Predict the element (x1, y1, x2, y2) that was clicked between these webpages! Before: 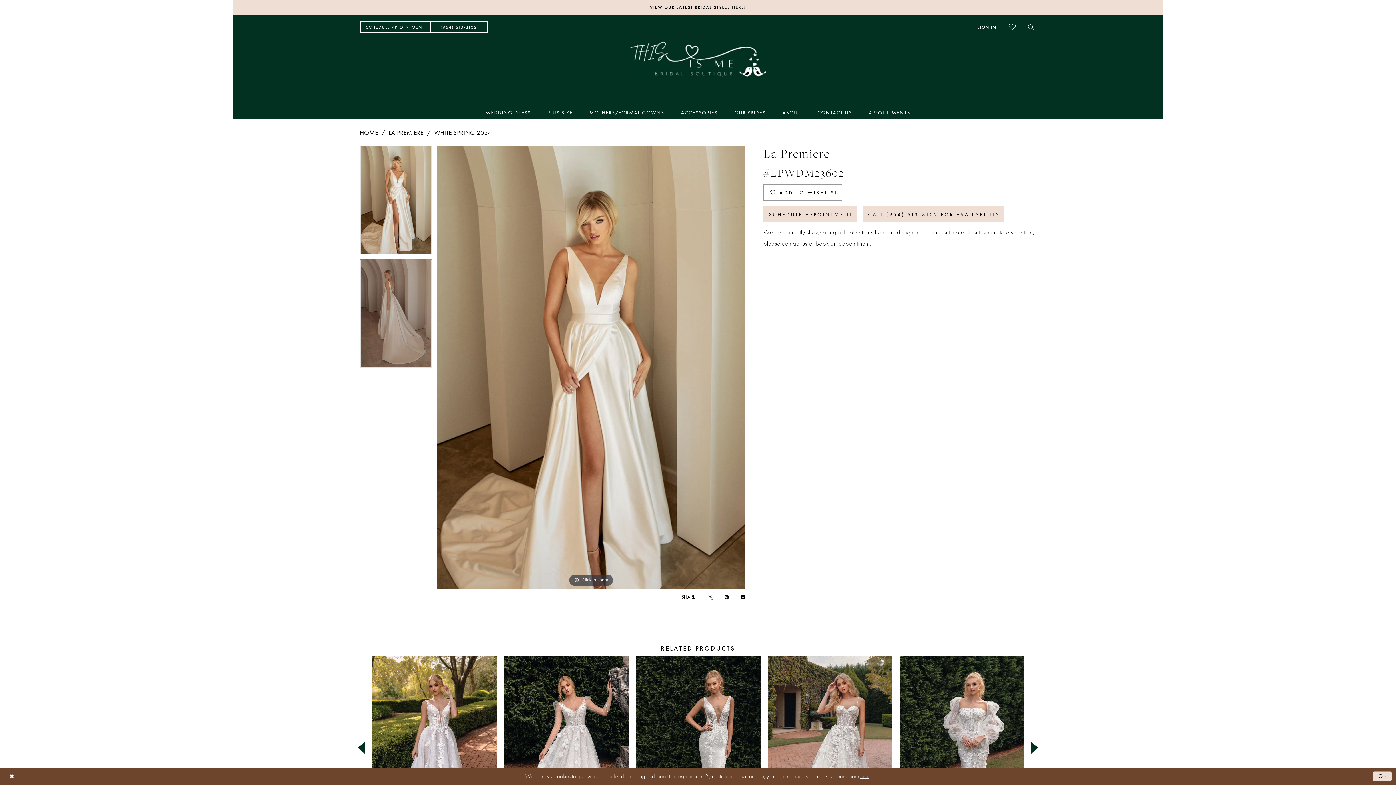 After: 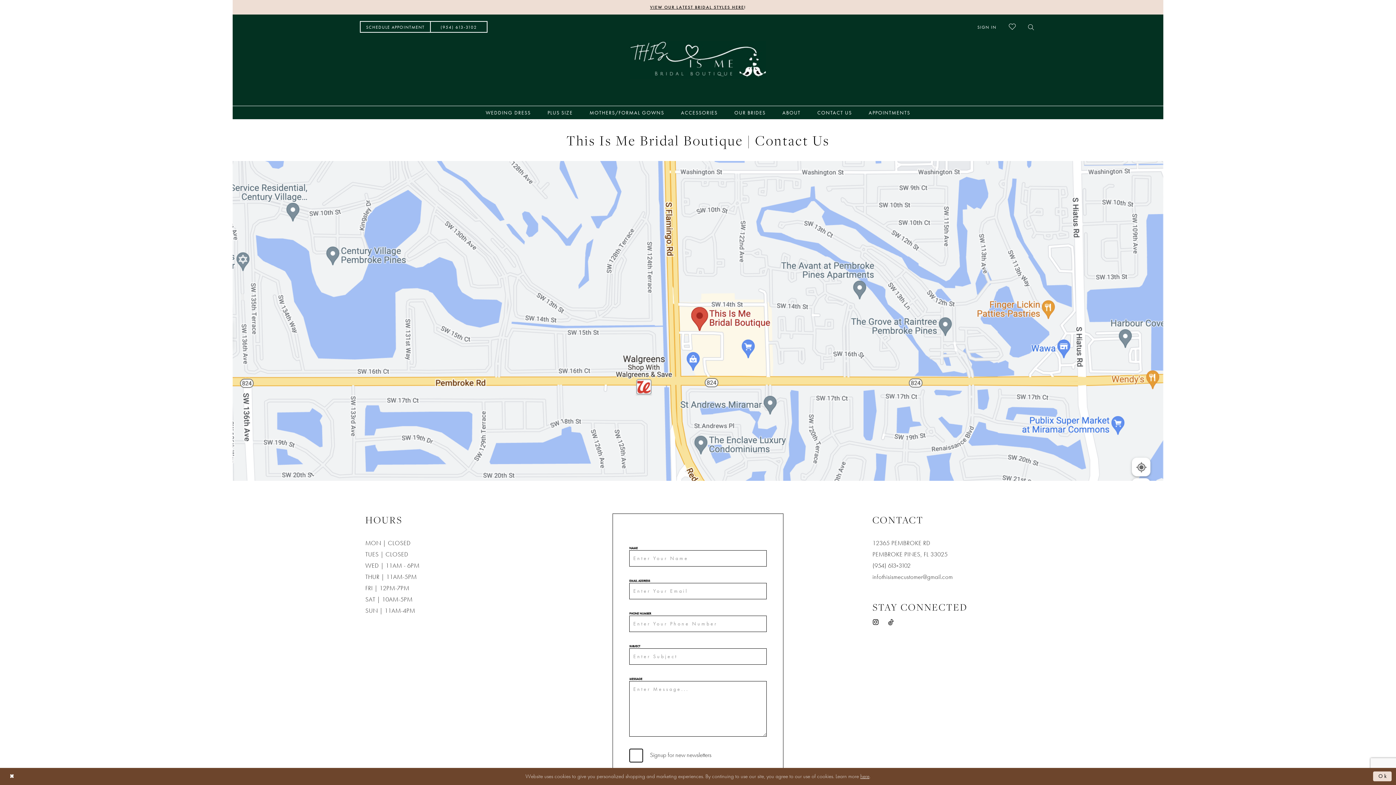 Action: label: contact us bbox: (782, 239, 807, 247)